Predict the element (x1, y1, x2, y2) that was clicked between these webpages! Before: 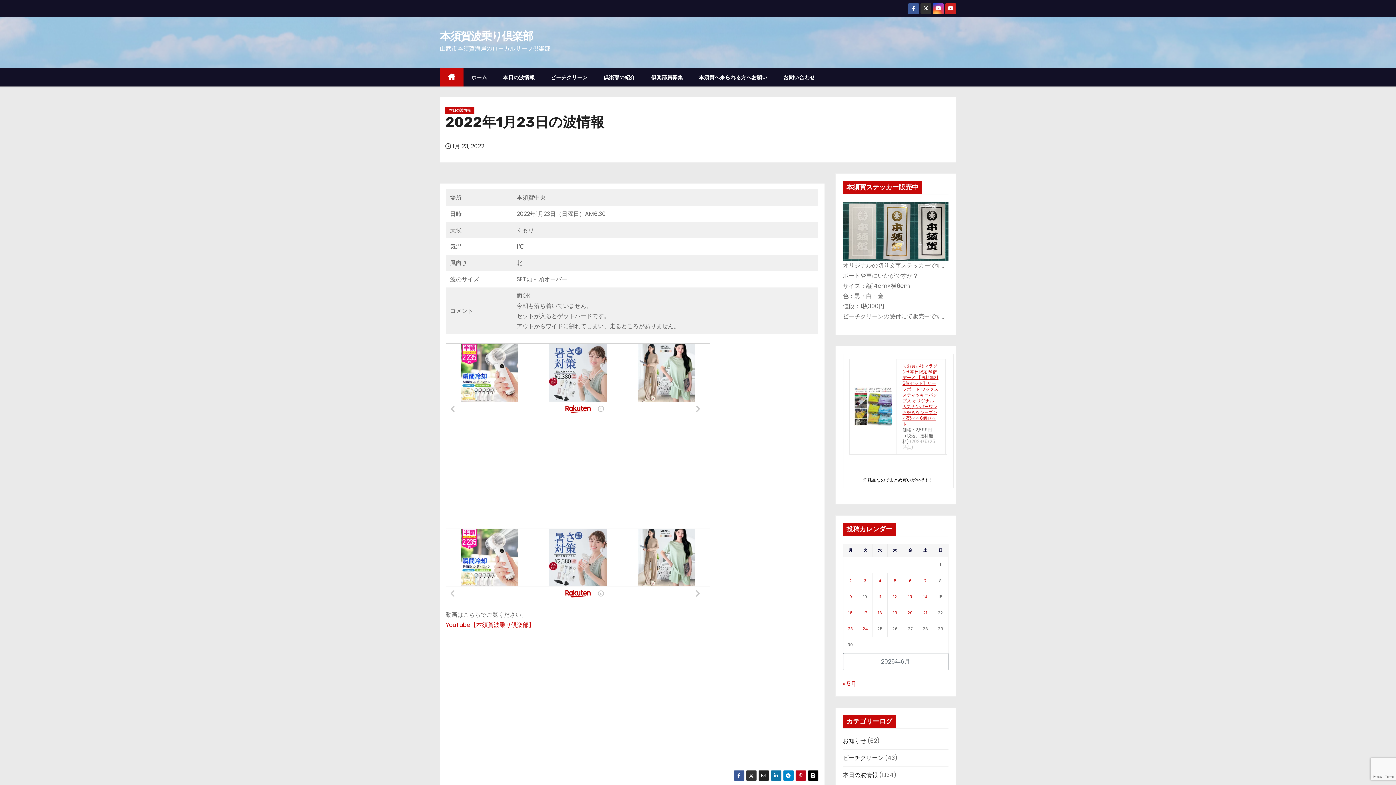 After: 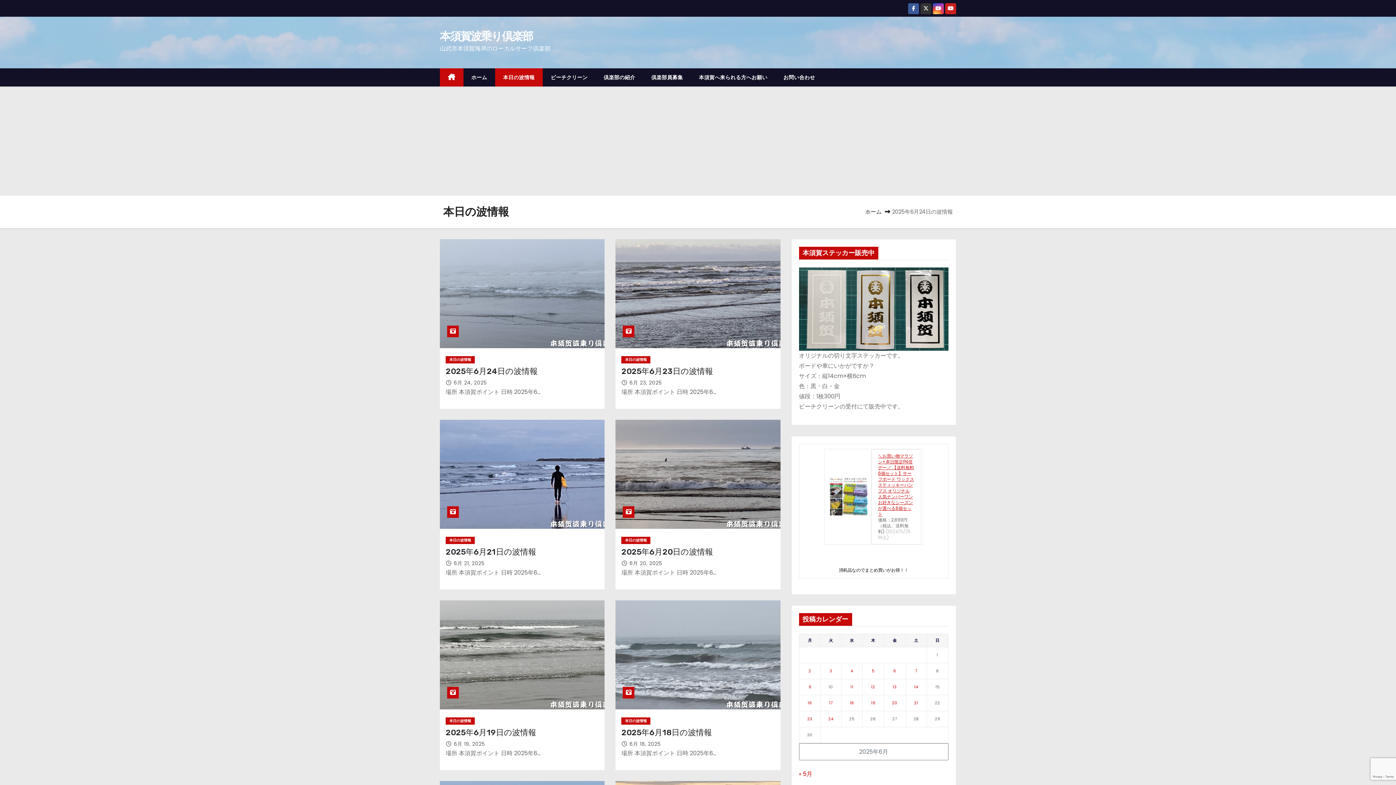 Action: bbox: (843, 771, 878, 779) label: 本日の波情報